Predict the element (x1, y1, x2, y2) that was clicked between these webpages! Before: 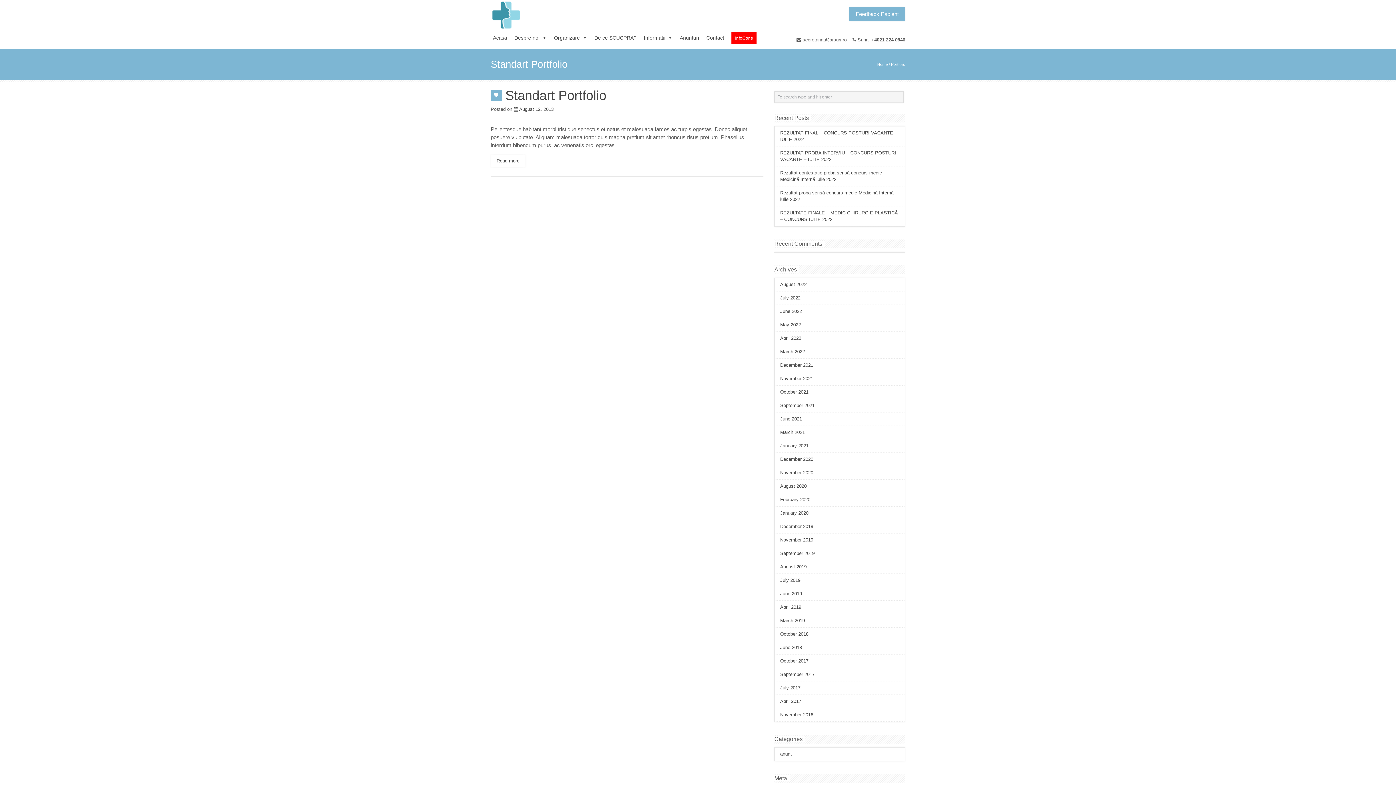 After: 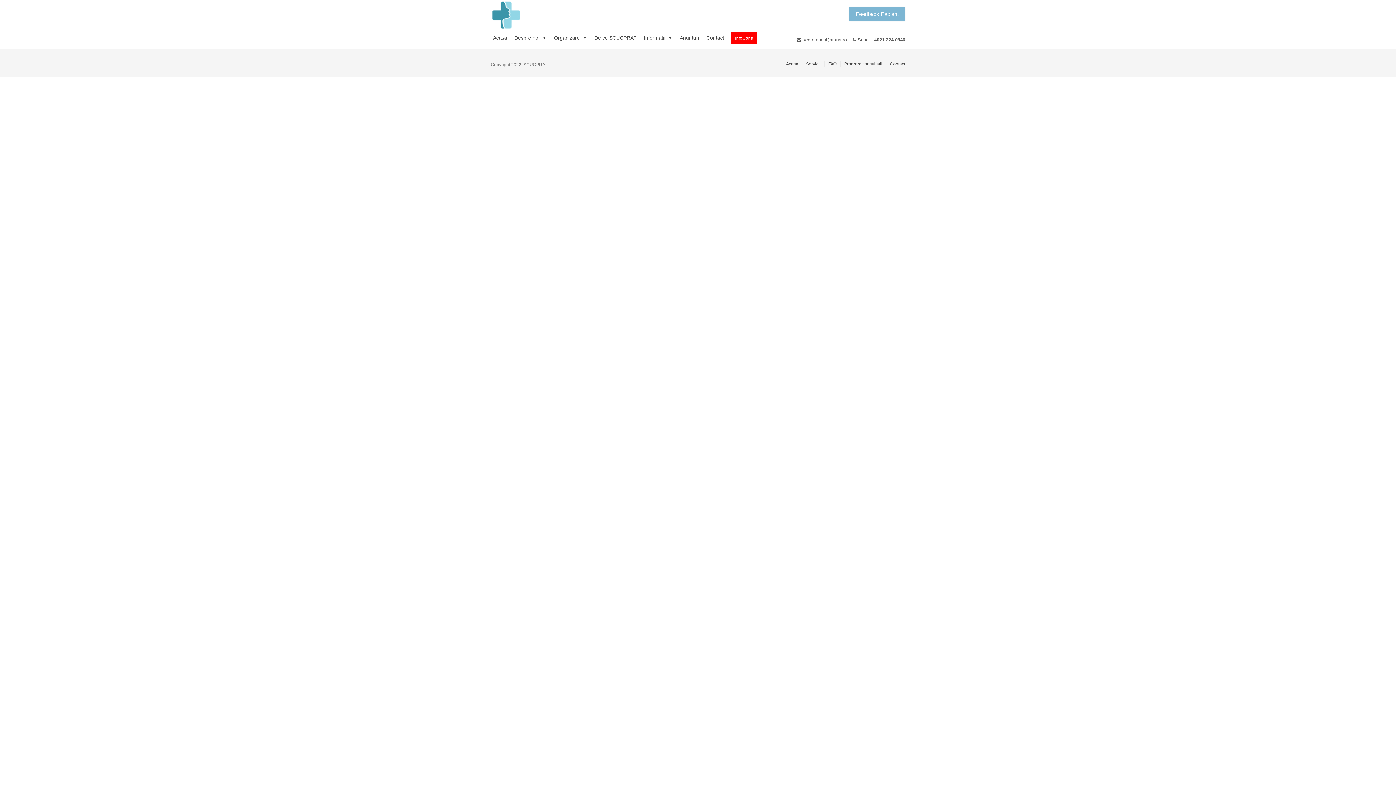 Action: bbox: (780, 322, 801, 327) label: May 2022